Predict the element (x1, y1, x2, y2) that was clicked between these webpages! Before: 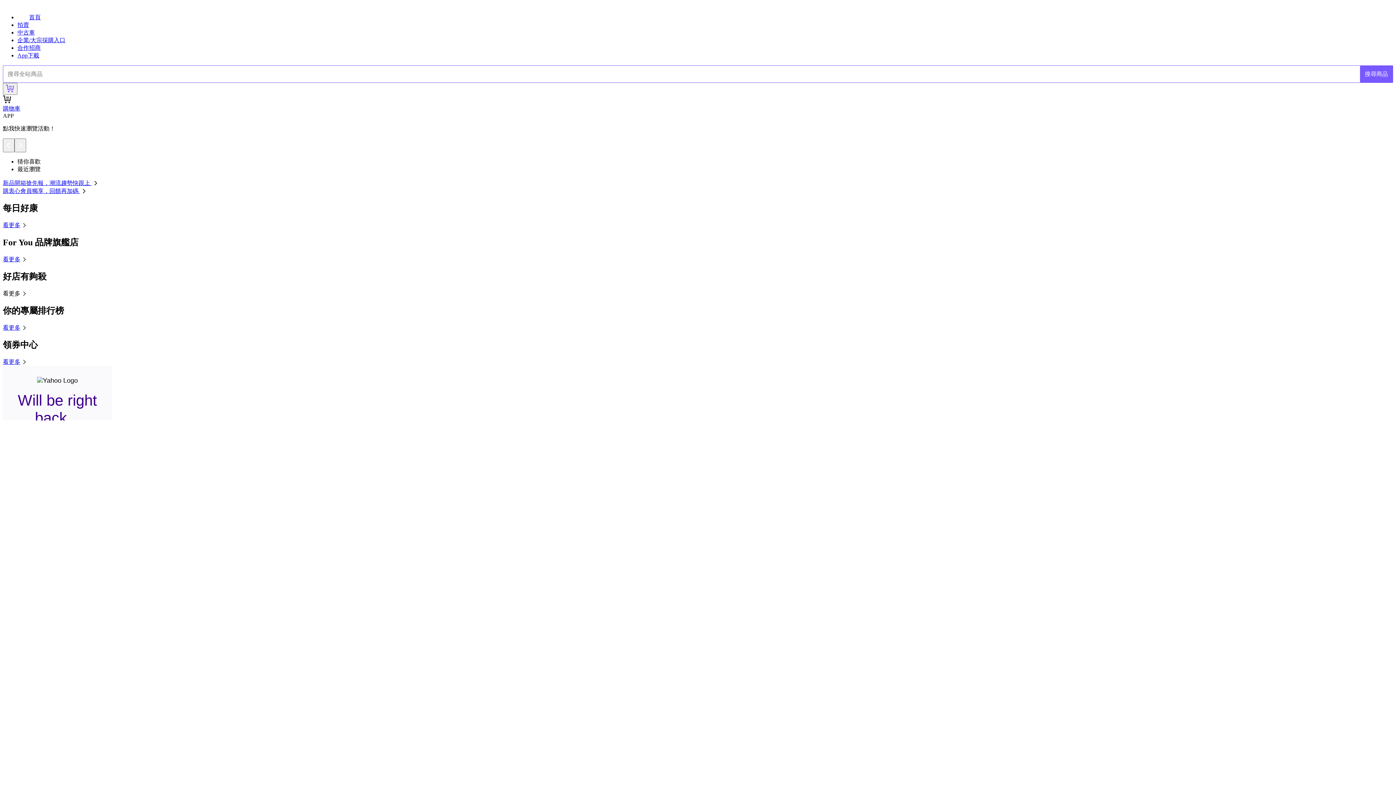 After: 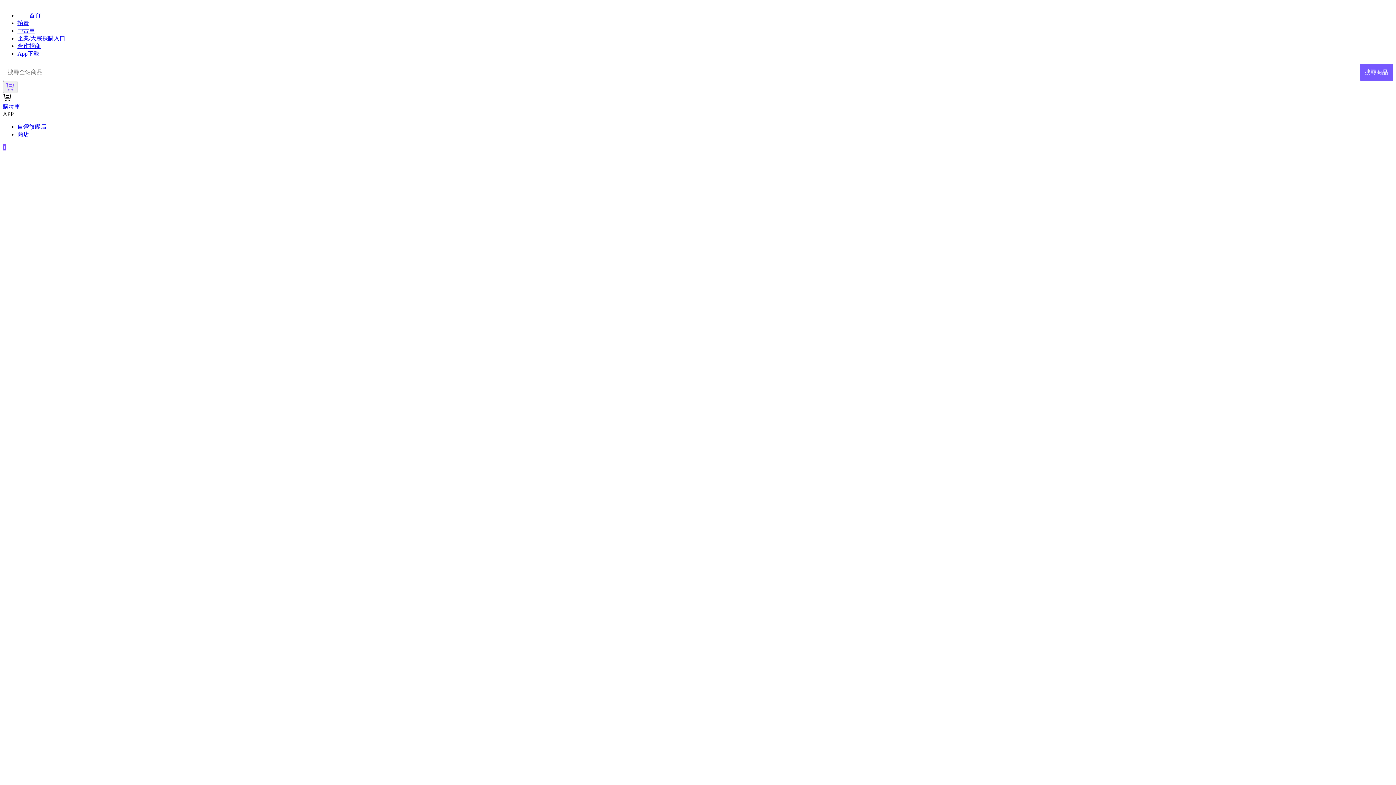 Action: label: 看更多 bbox: (2, 256, 28, 262)